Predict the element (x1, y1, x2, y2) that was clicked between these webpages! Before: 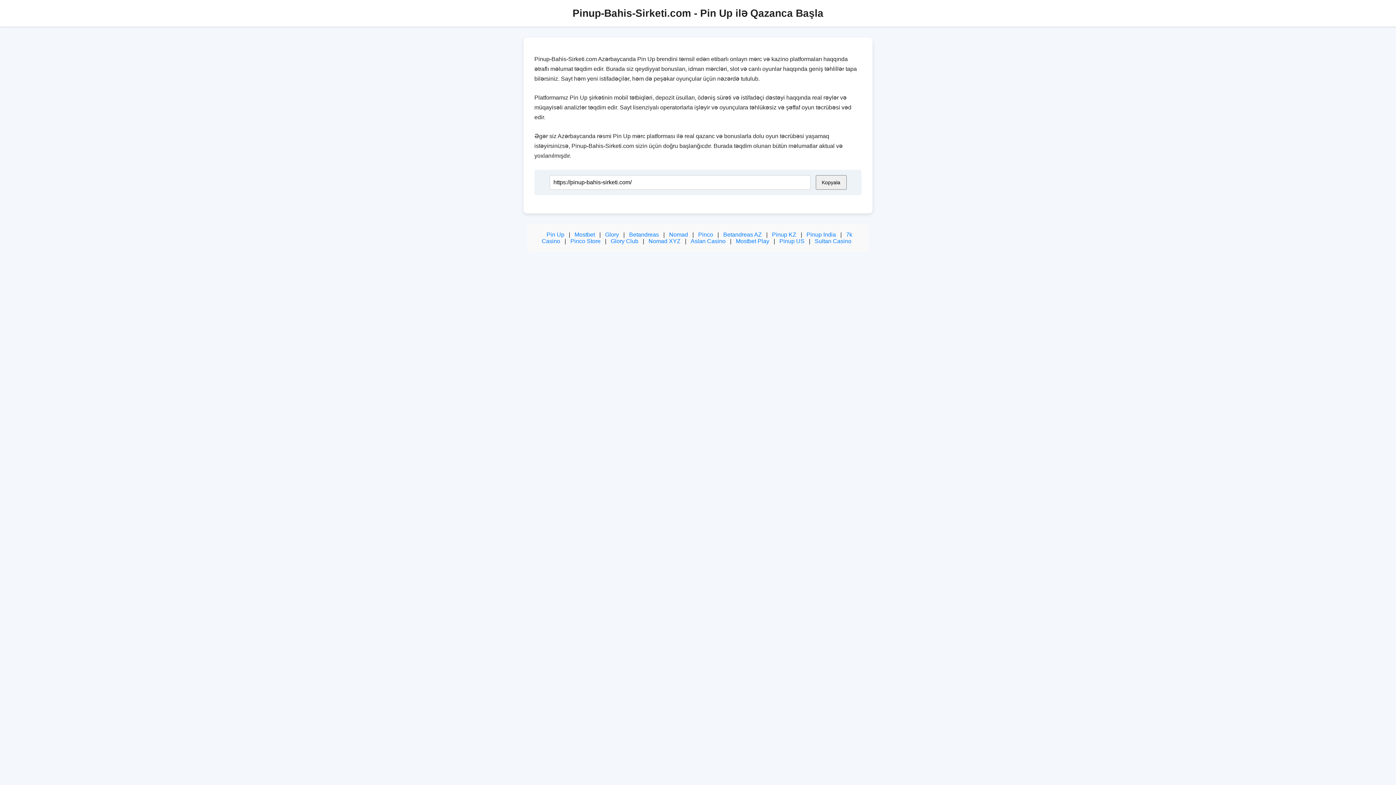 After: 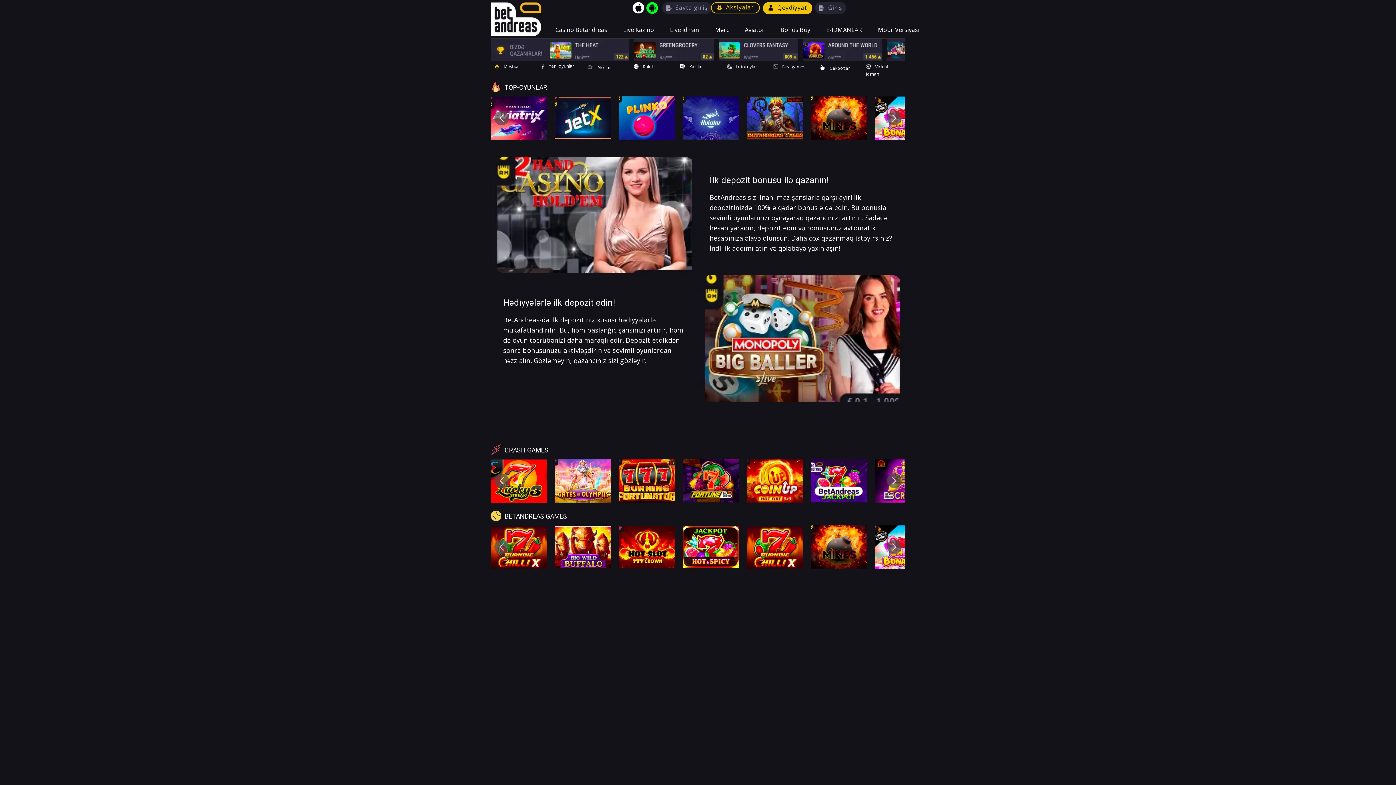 Action: label: Betandreas bbox: (629, 231, 659, 237)